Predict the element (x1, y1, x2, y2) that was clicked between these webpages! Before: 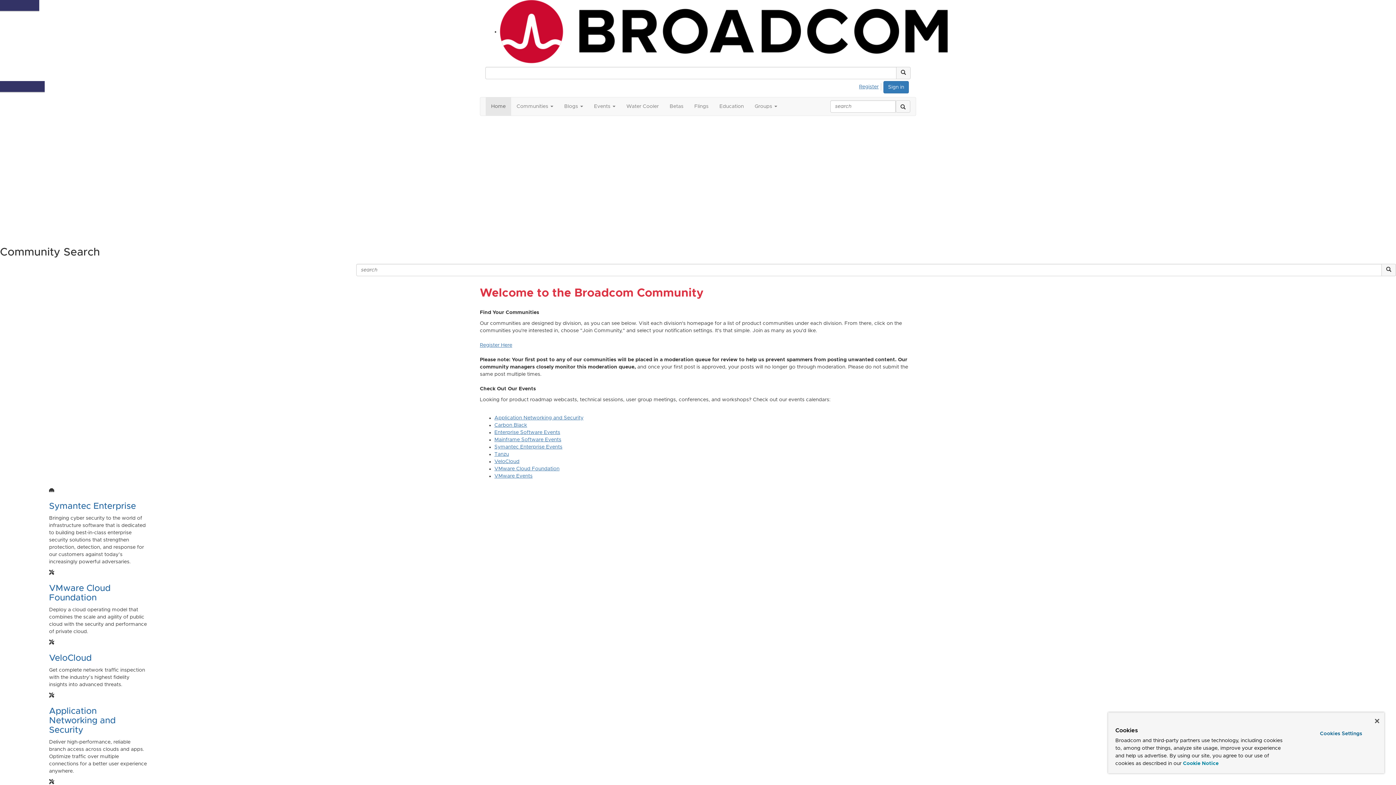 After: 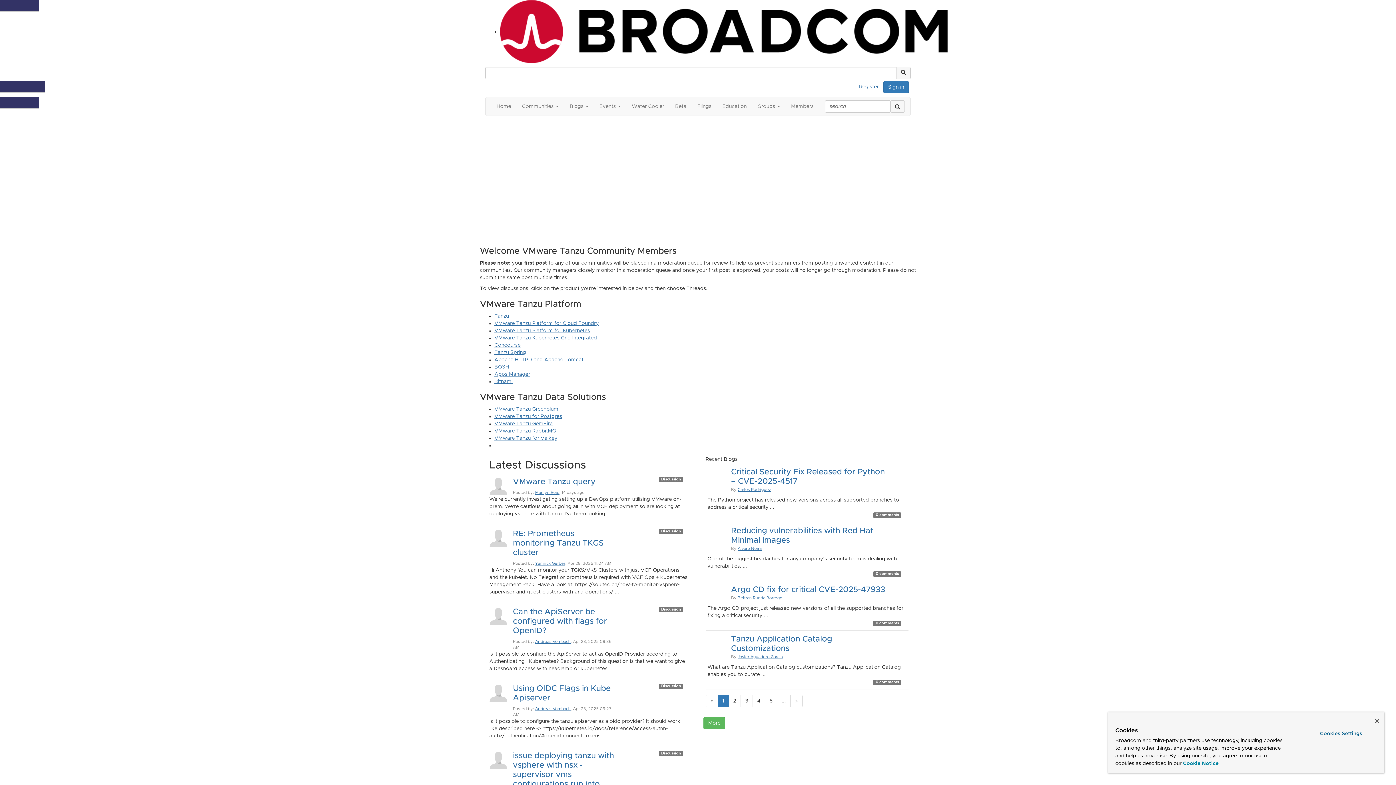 Action: label: Tanzu bbox: (494, 452, 509, 457)